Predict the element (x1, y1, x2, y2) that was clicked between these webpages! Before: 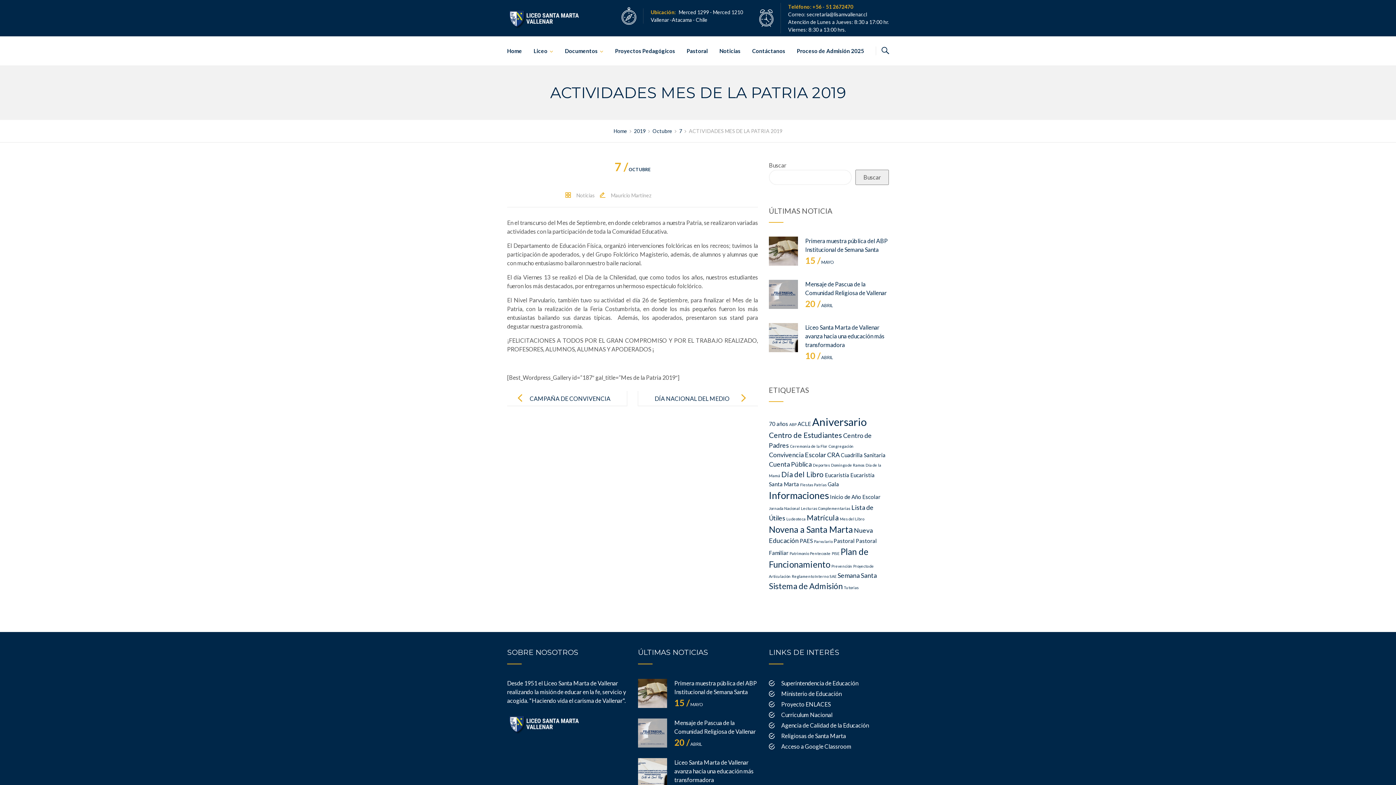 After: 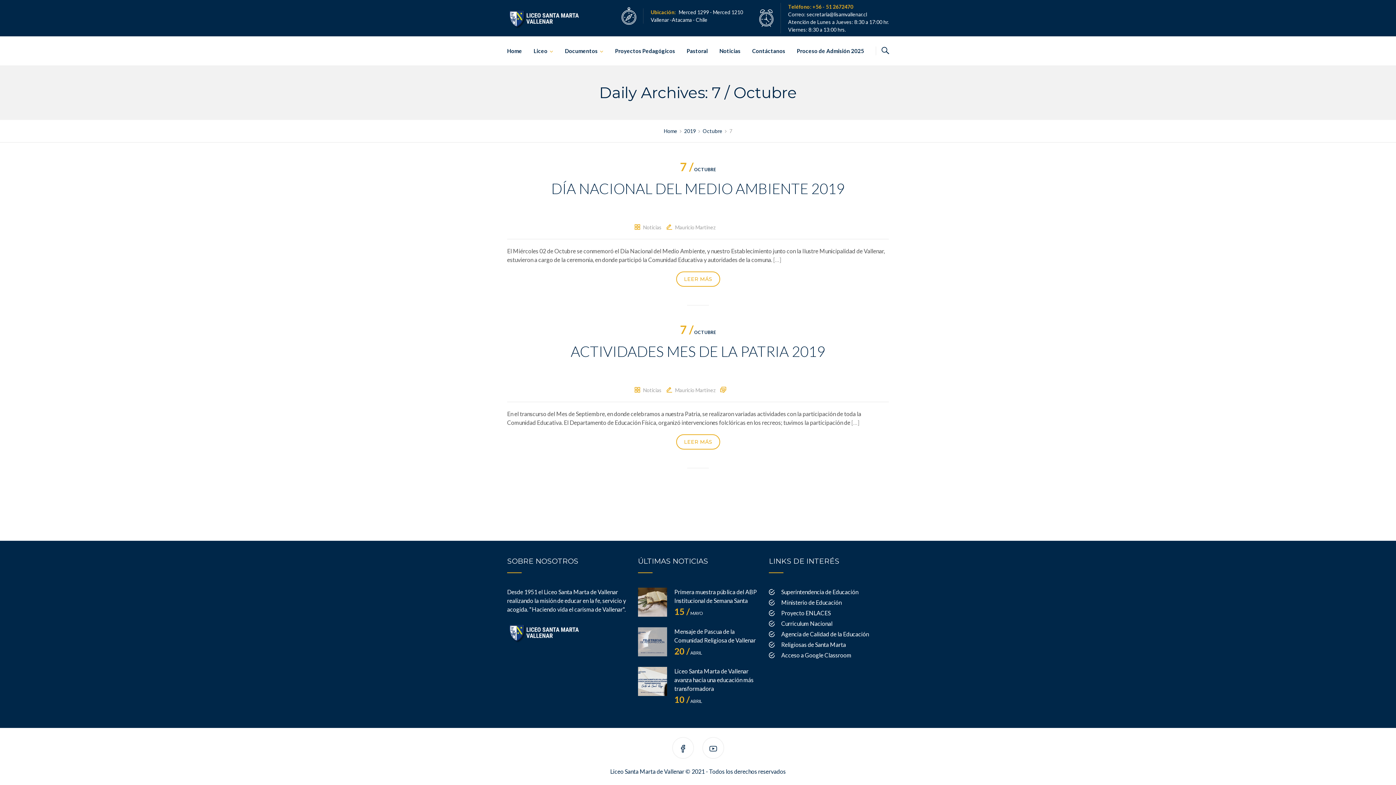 Action: bbox: (679, 128, 682, 134) label: 7